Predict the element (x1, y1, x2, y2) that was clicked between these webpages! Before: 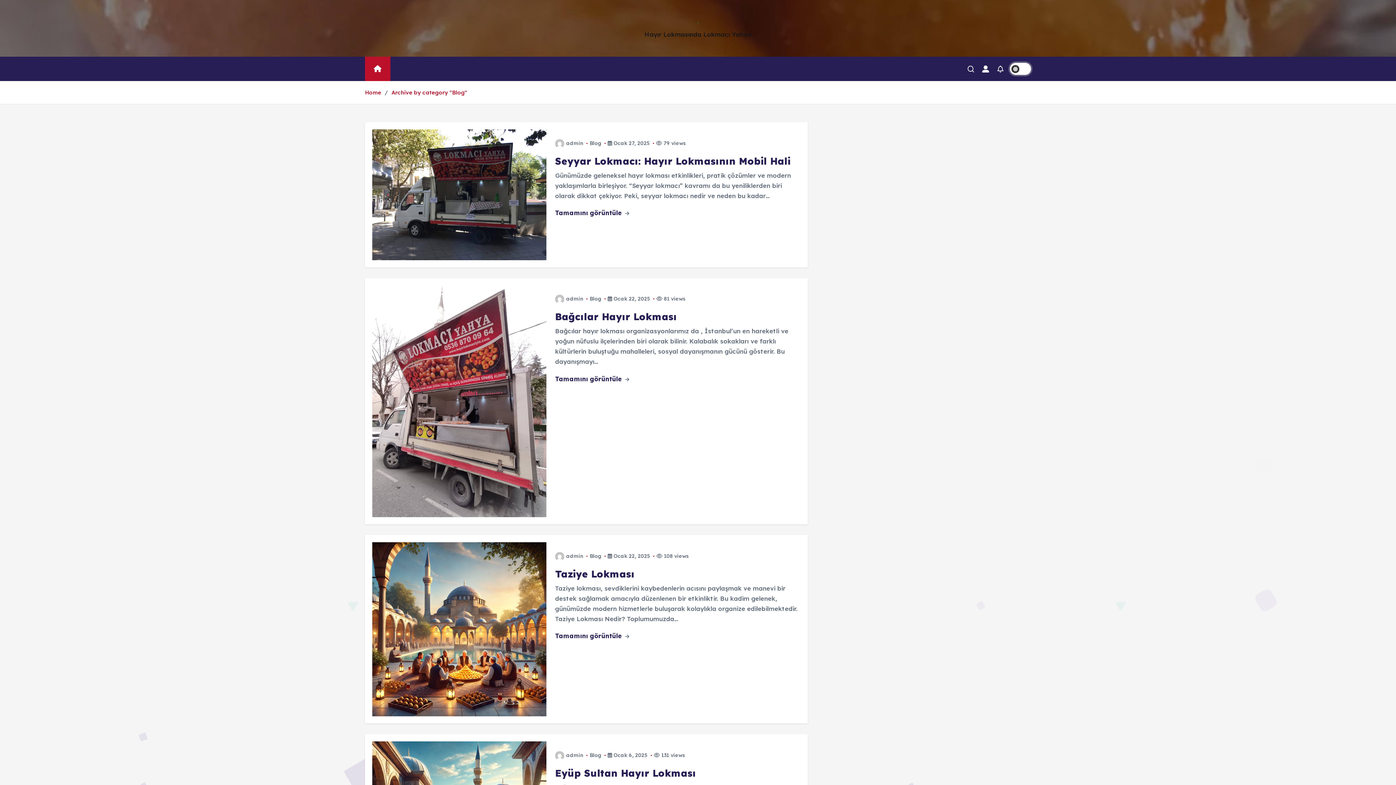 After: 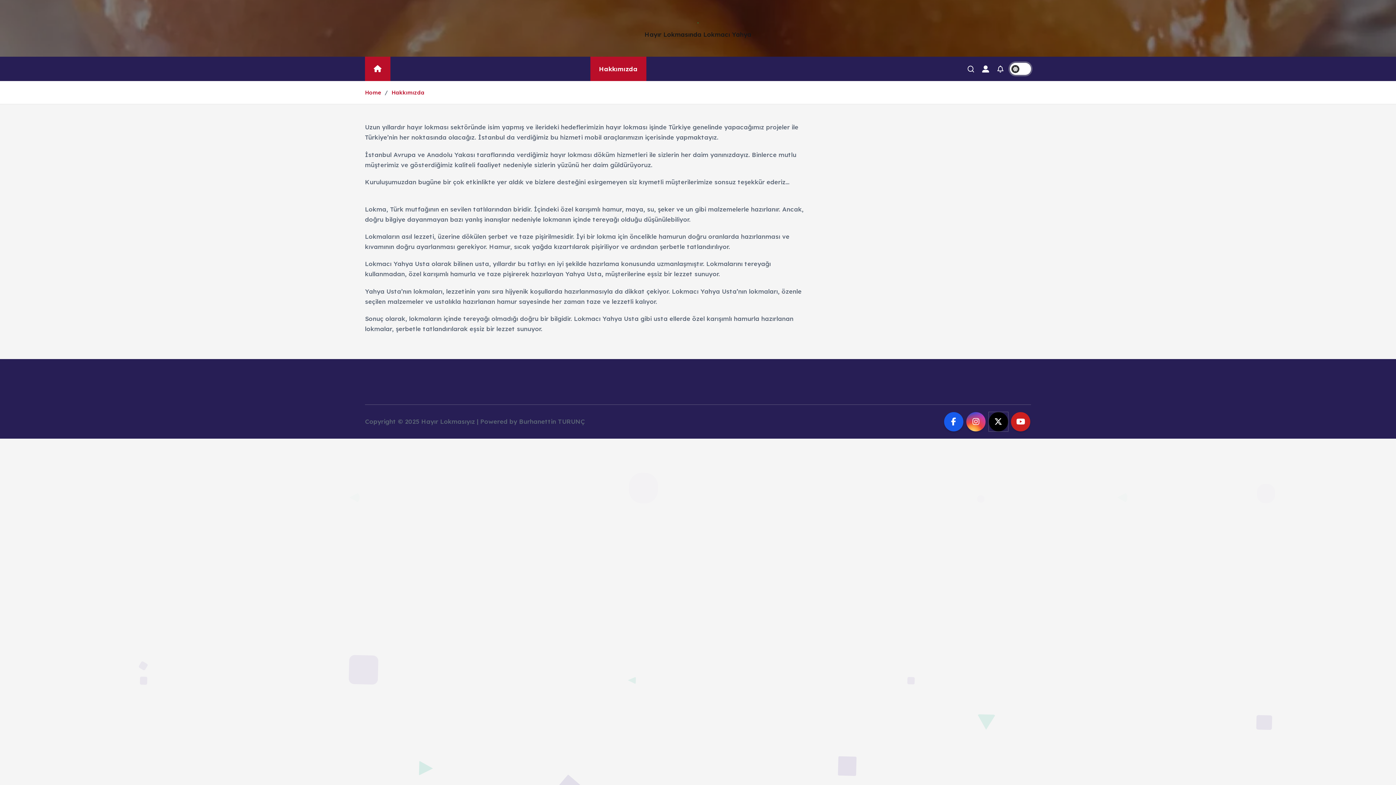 Action: label: Hakkımızda bbox: (590, 56, 646, 81)